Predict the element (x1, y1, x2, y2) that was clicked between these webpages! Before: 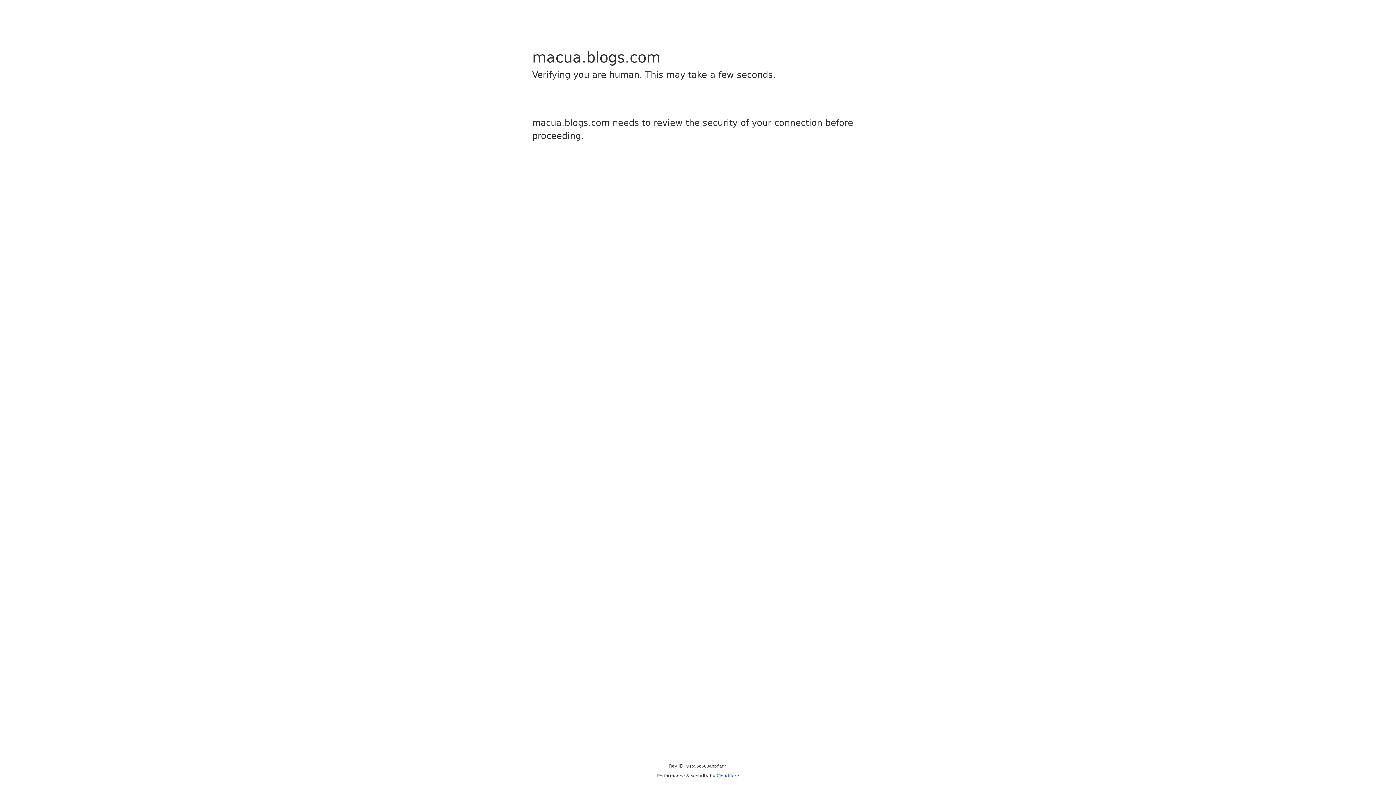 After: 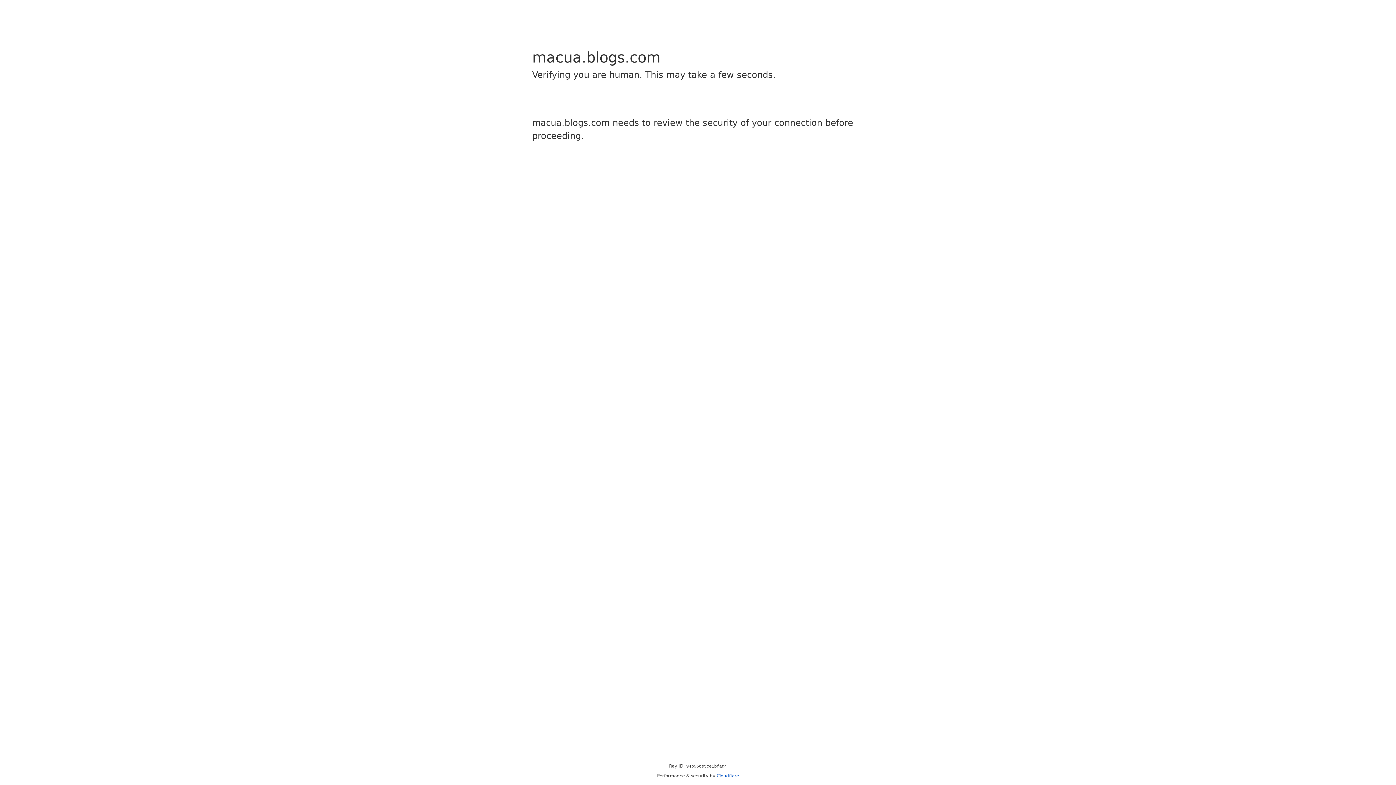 Action: label: Cloudflare bbox: (716, 773, 739, 778)